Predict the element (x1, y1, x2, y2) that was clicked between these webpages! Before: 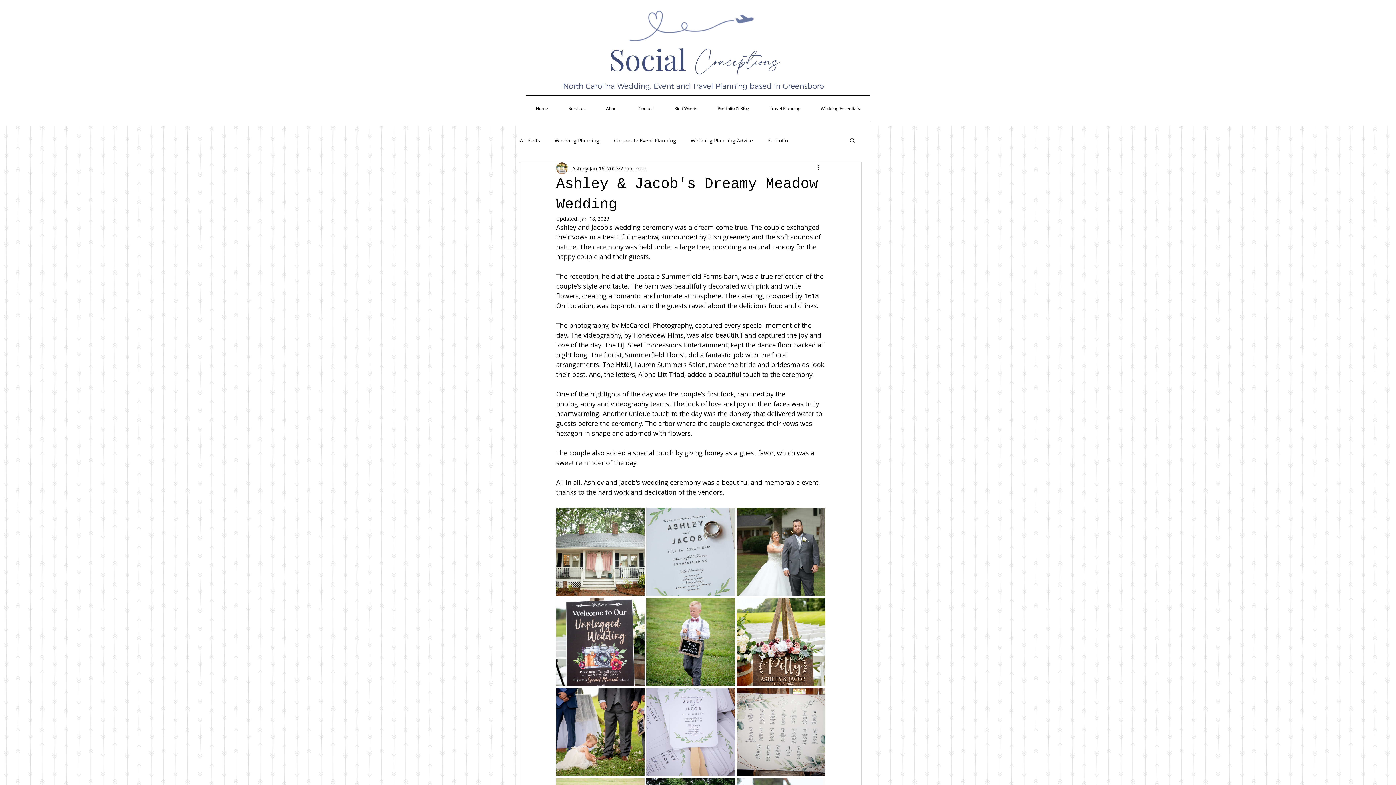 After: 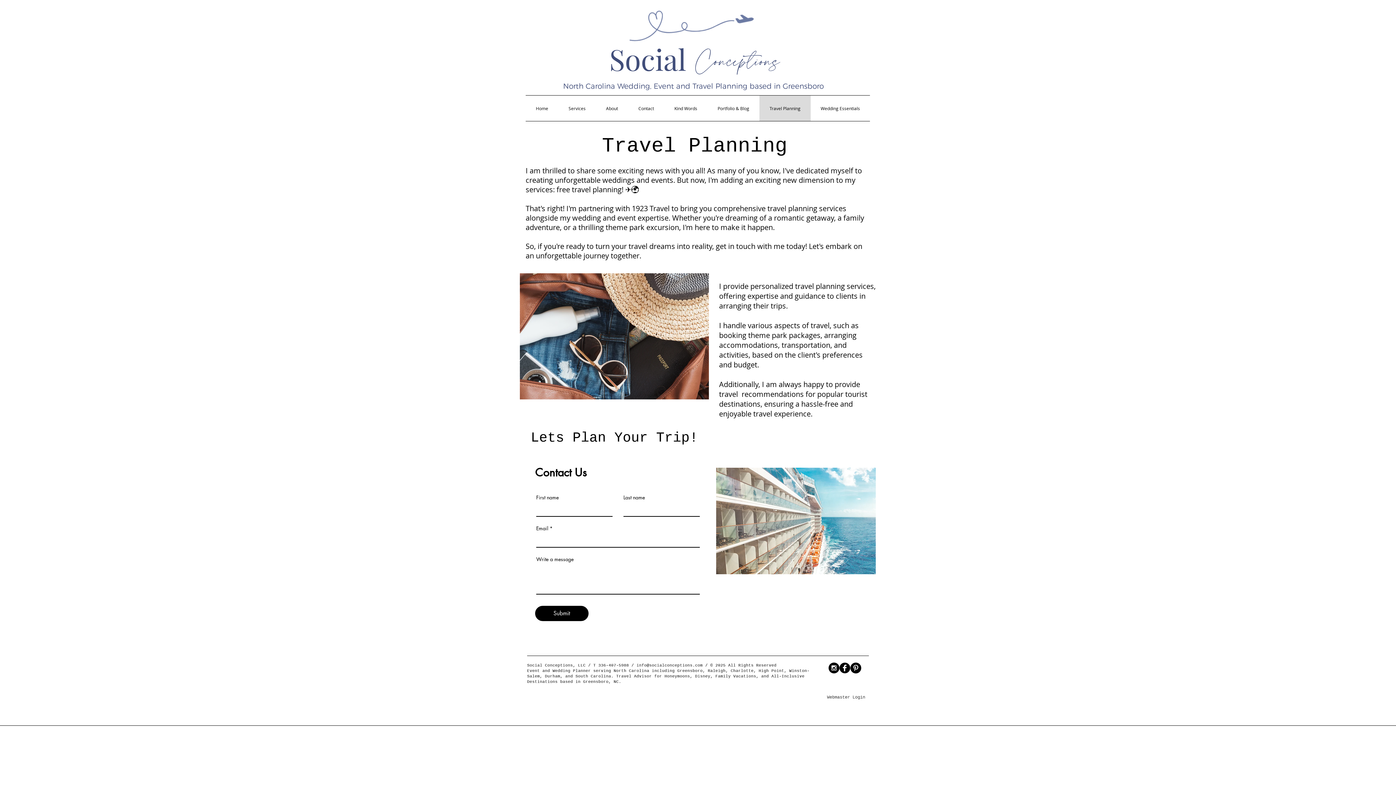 Action: label: Travel Planning bbox: (759, 95, 810, 121)